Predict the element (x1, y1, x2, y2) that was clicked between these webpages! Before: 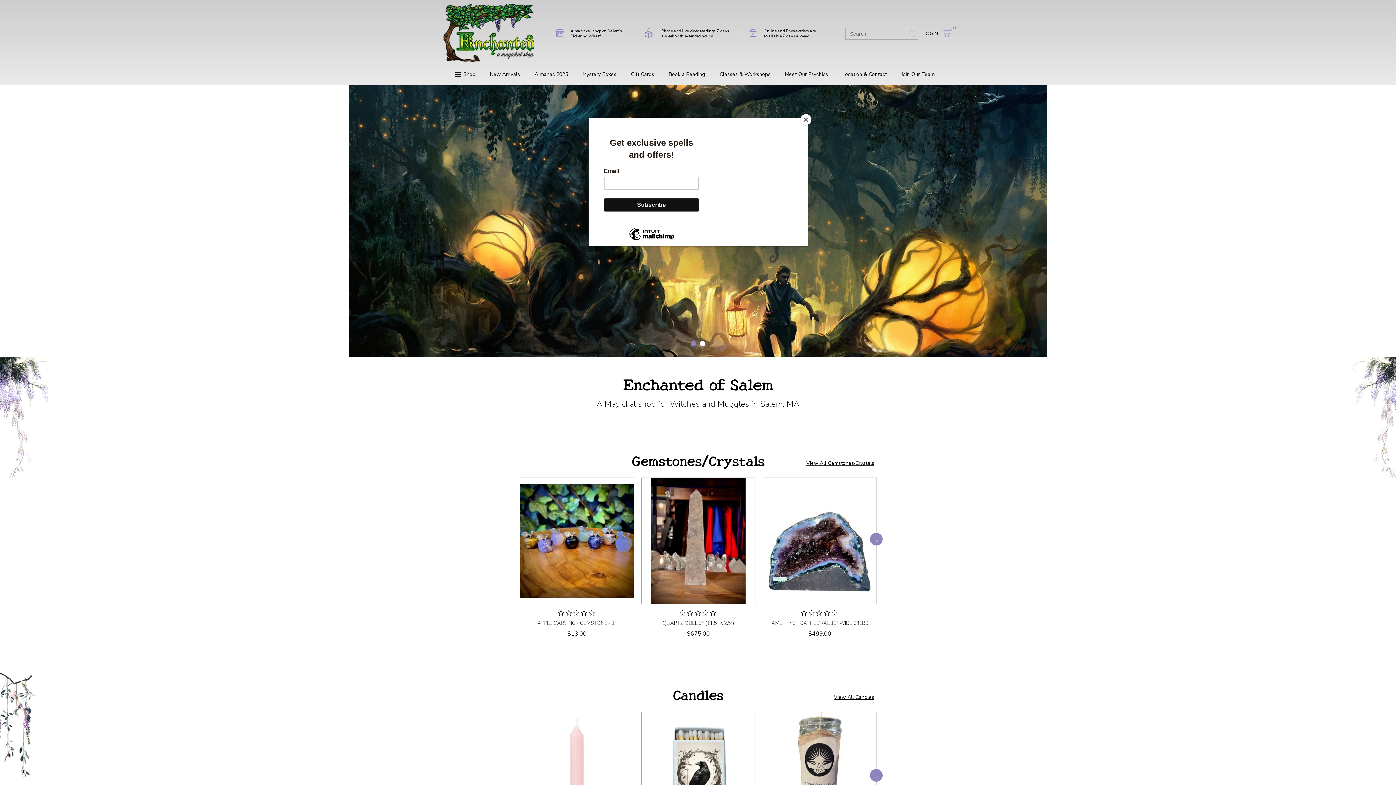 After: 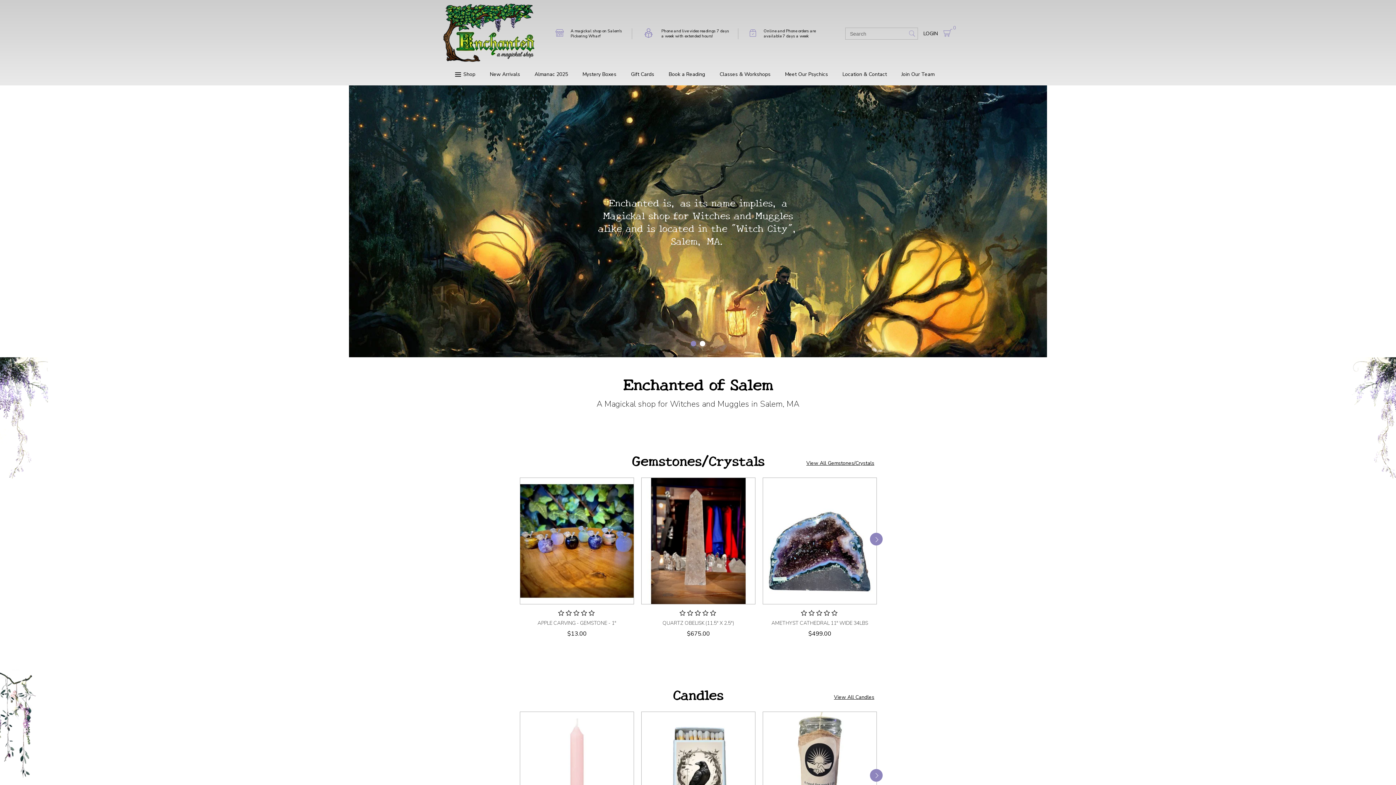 Action: bbox: (800, 114, 811, 125) label: Close